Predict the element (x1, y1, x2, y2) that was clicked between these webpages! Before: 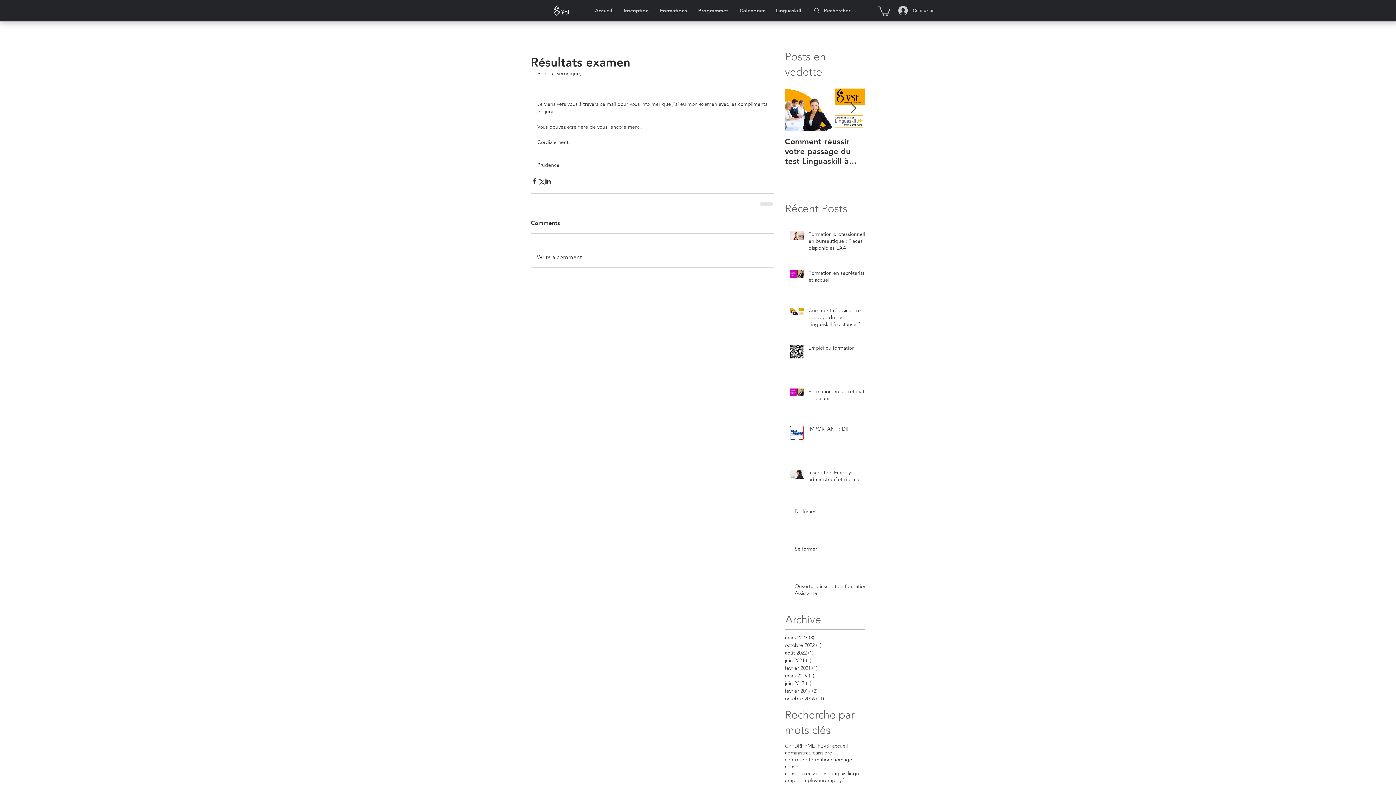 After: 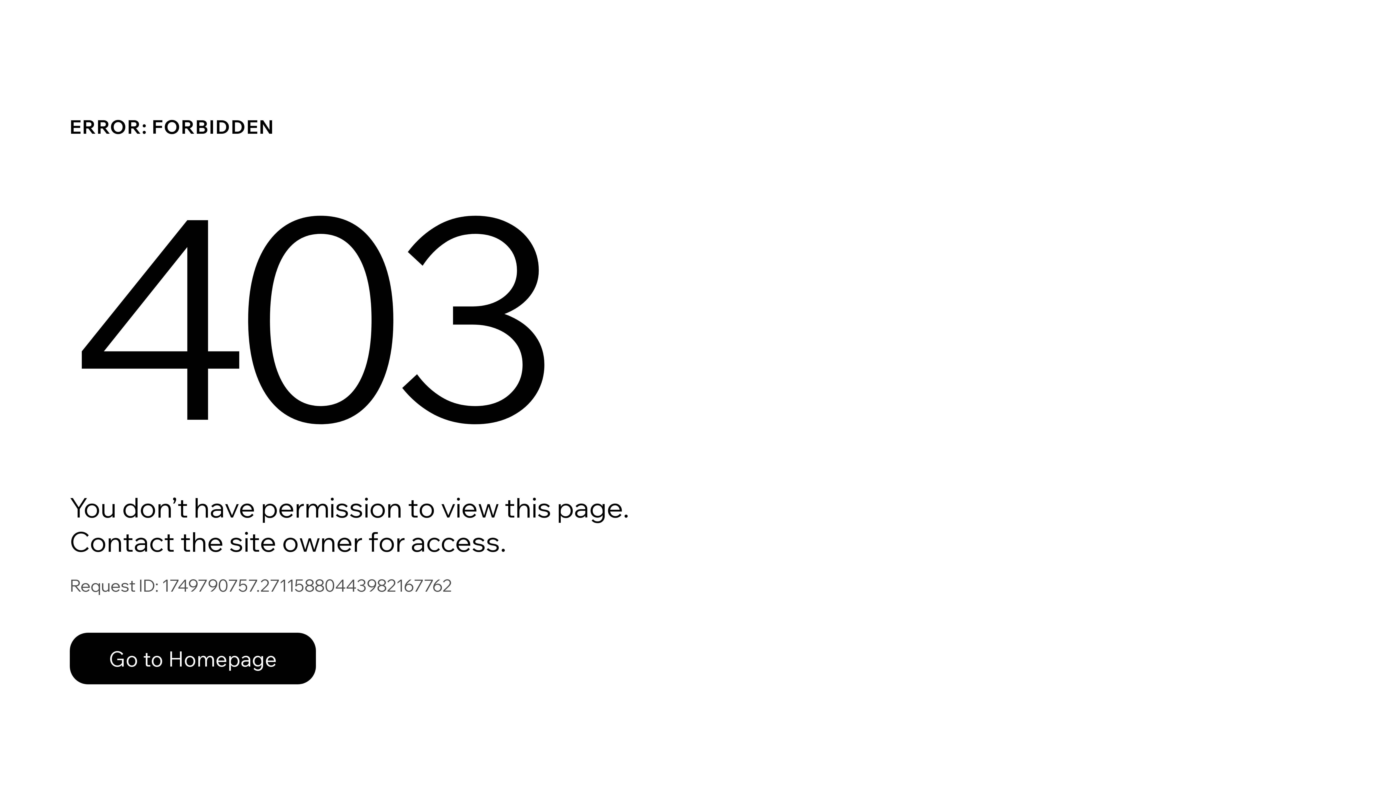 Action: bbox: (785, 749, 813, 756) label: administratif